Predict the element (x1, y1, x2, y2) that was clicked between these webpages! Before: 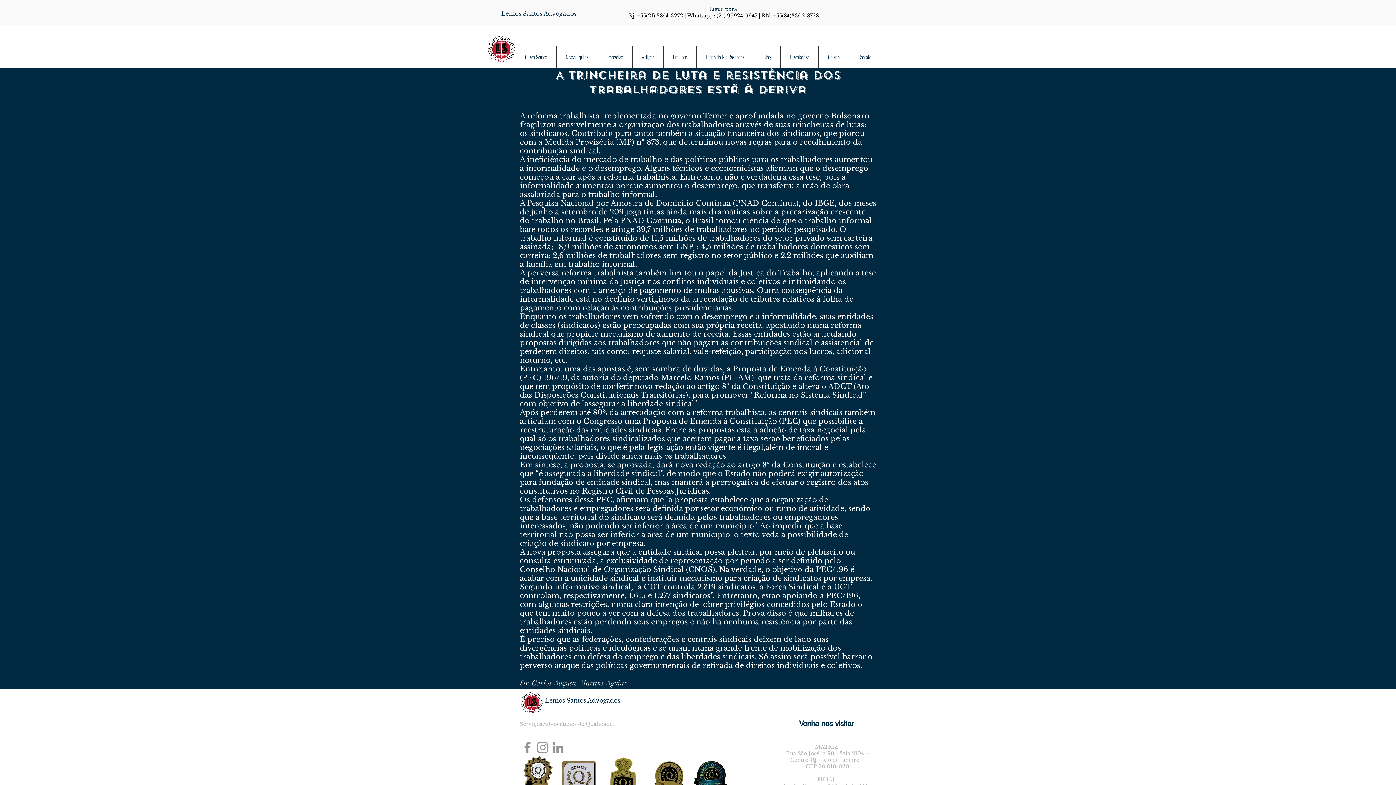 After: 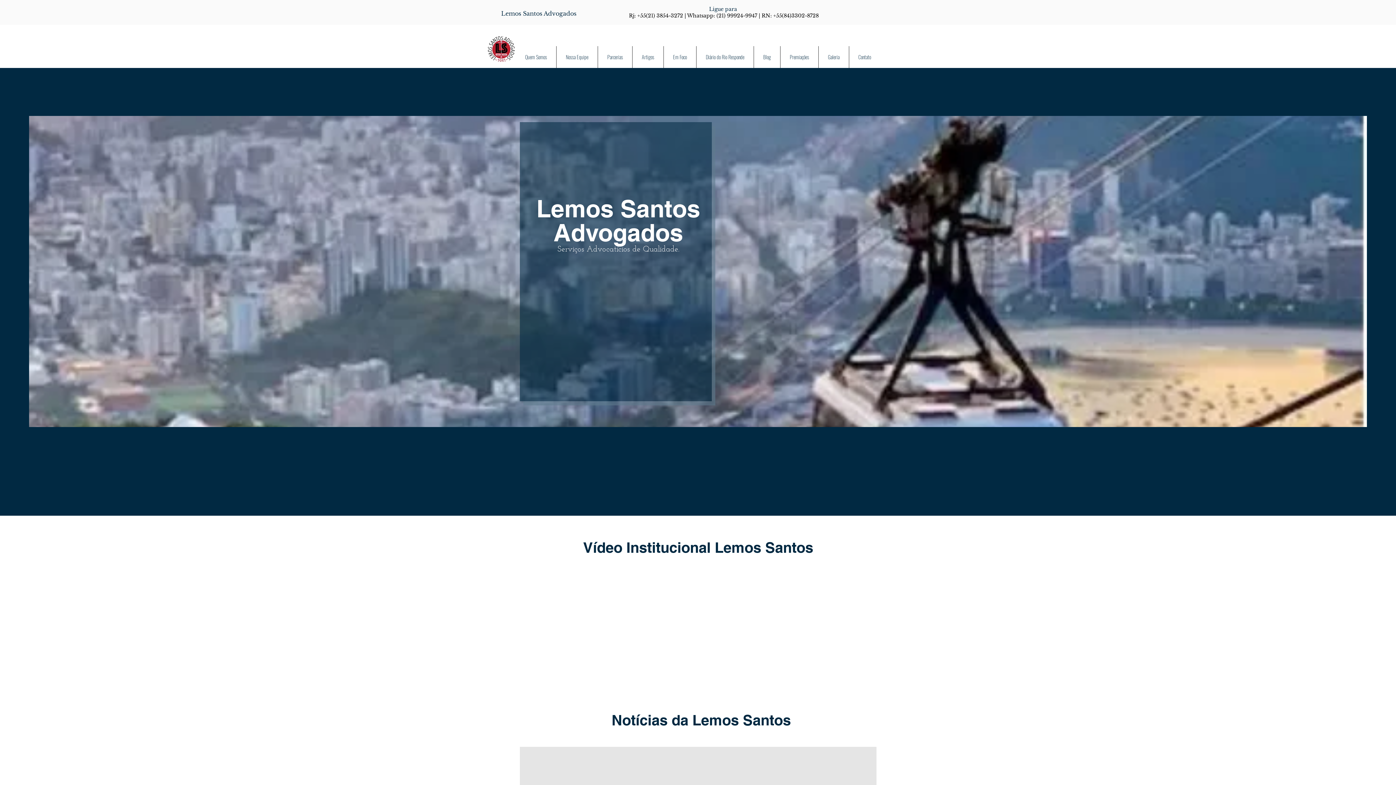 Action: bbox: (486, 36, 516, 61)